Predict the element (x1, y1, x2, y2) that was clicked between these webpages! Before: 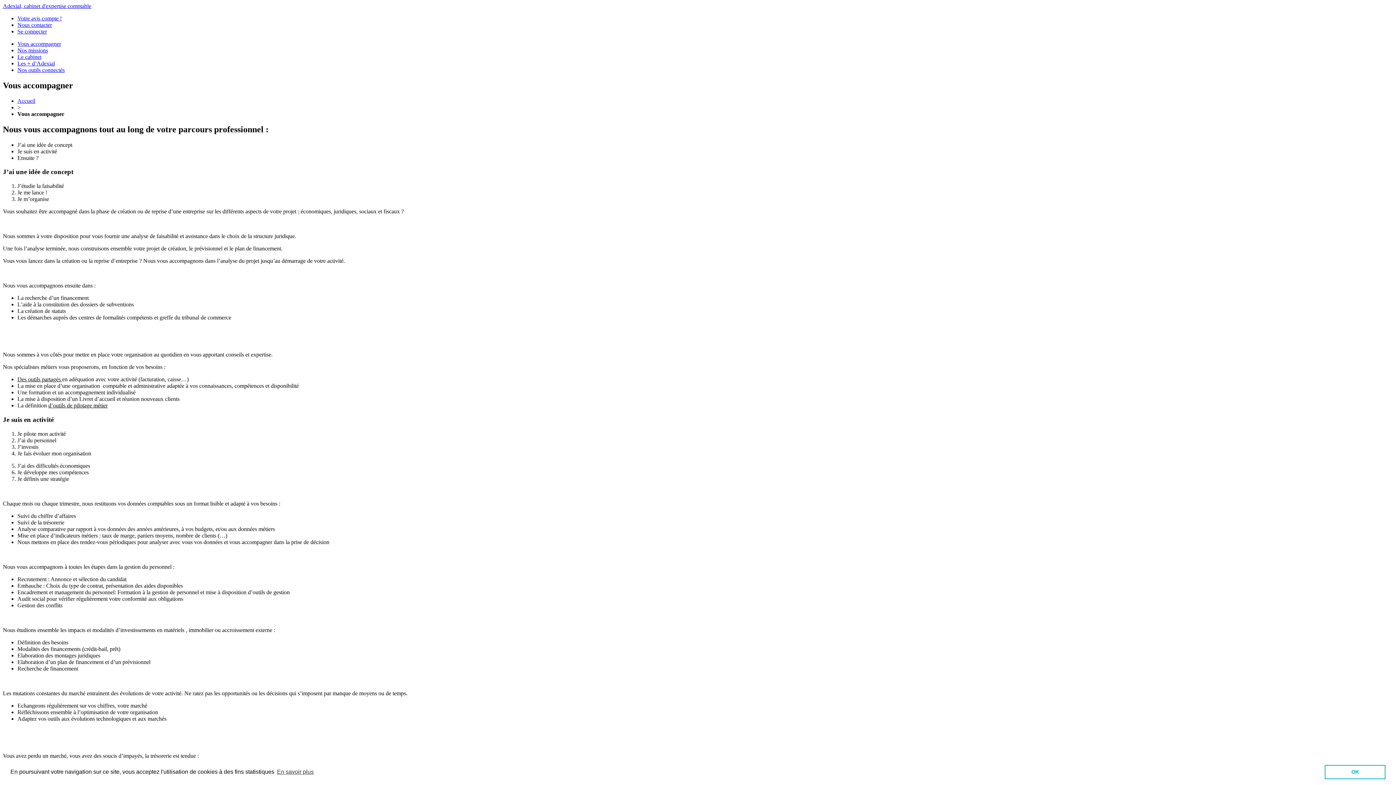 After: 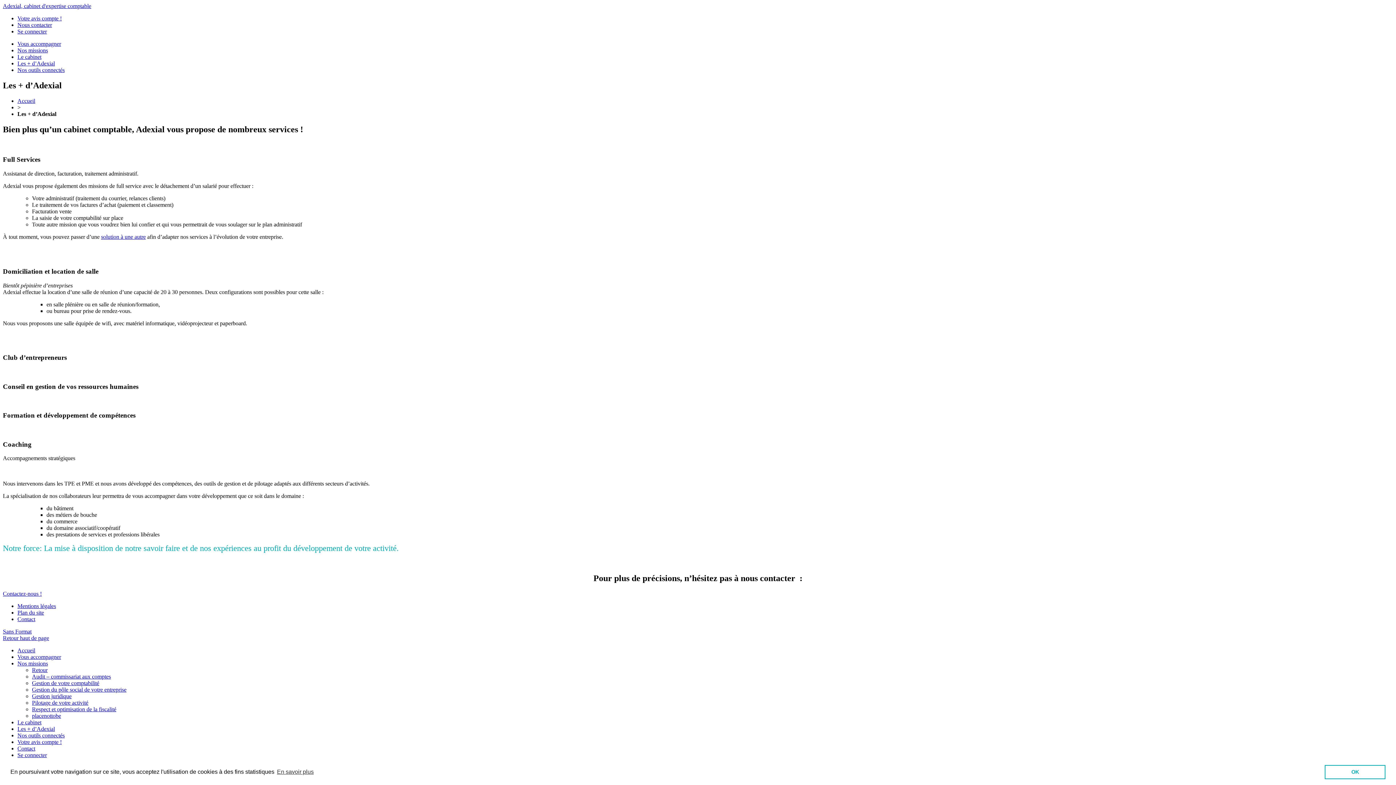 Action: label: Les + d’Adexial bbox: (17, 60, 54, 66)